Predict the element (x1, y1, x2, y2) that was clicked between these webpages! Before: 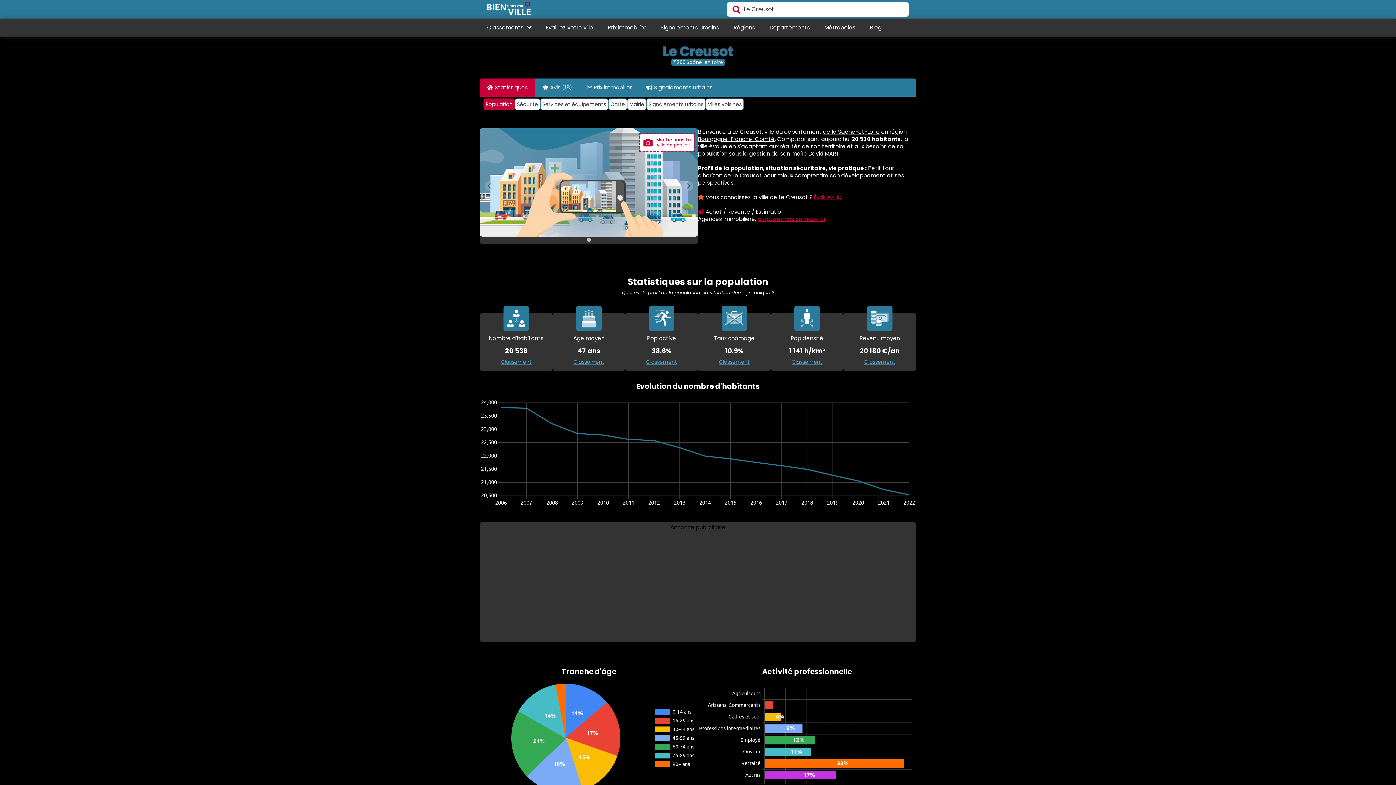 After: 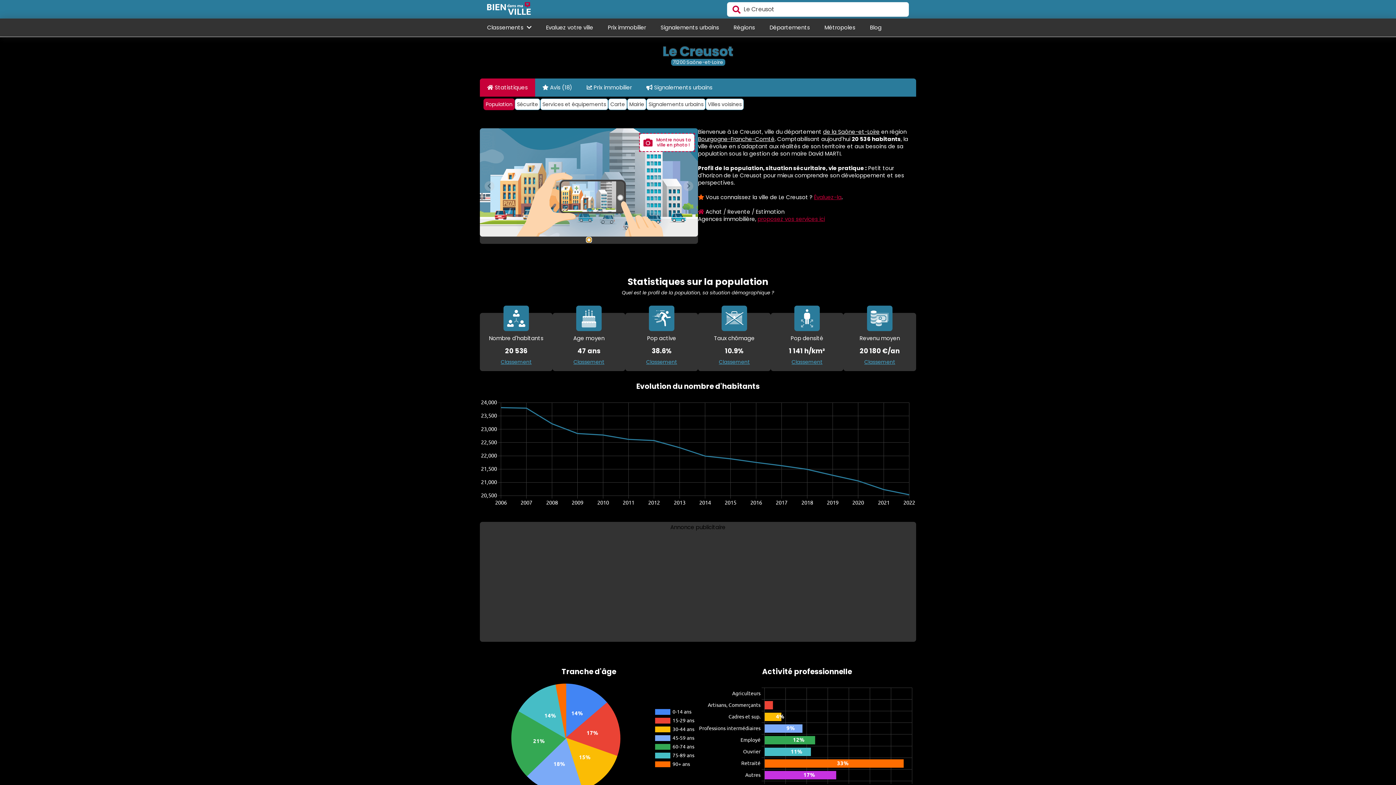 Action: label: Go to slide 1 bbox: (587, 237, 591, 241)